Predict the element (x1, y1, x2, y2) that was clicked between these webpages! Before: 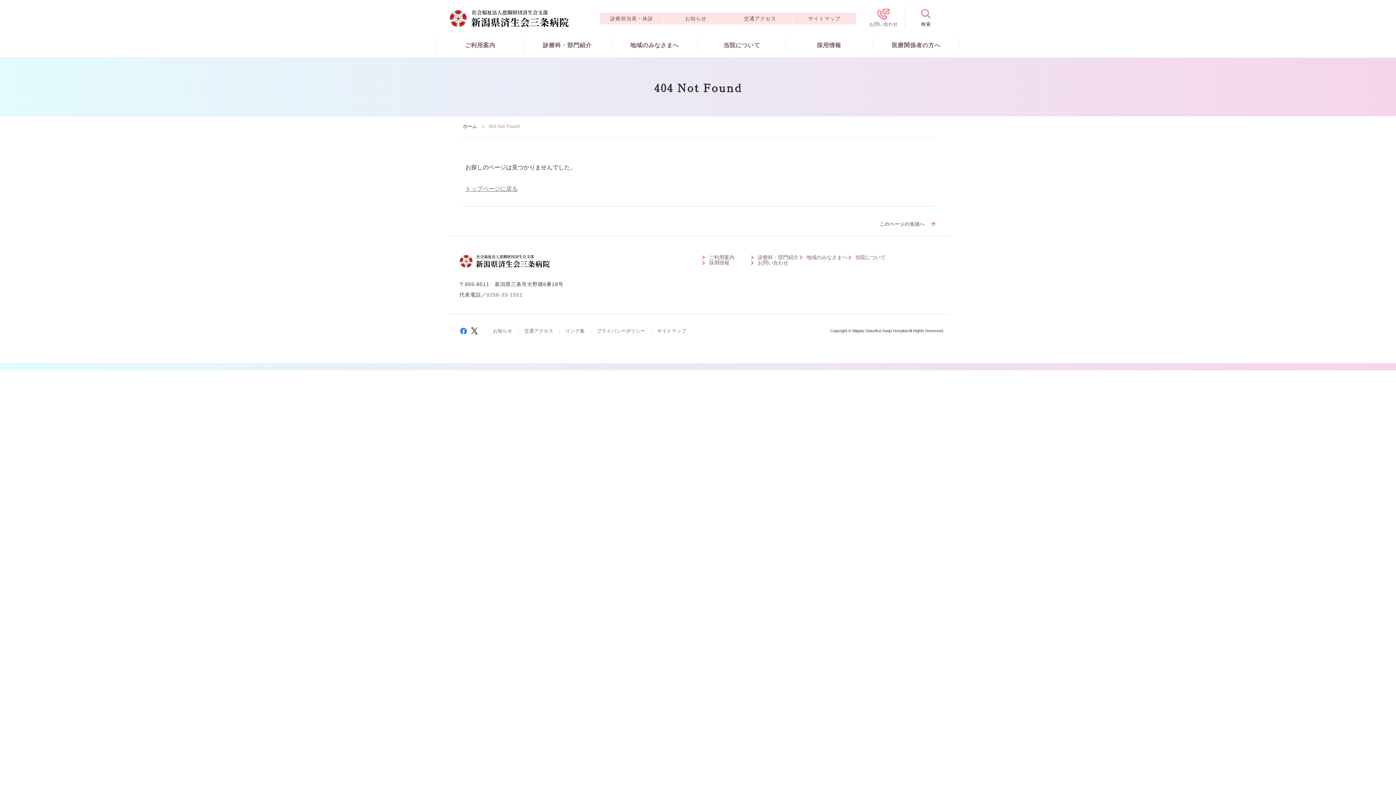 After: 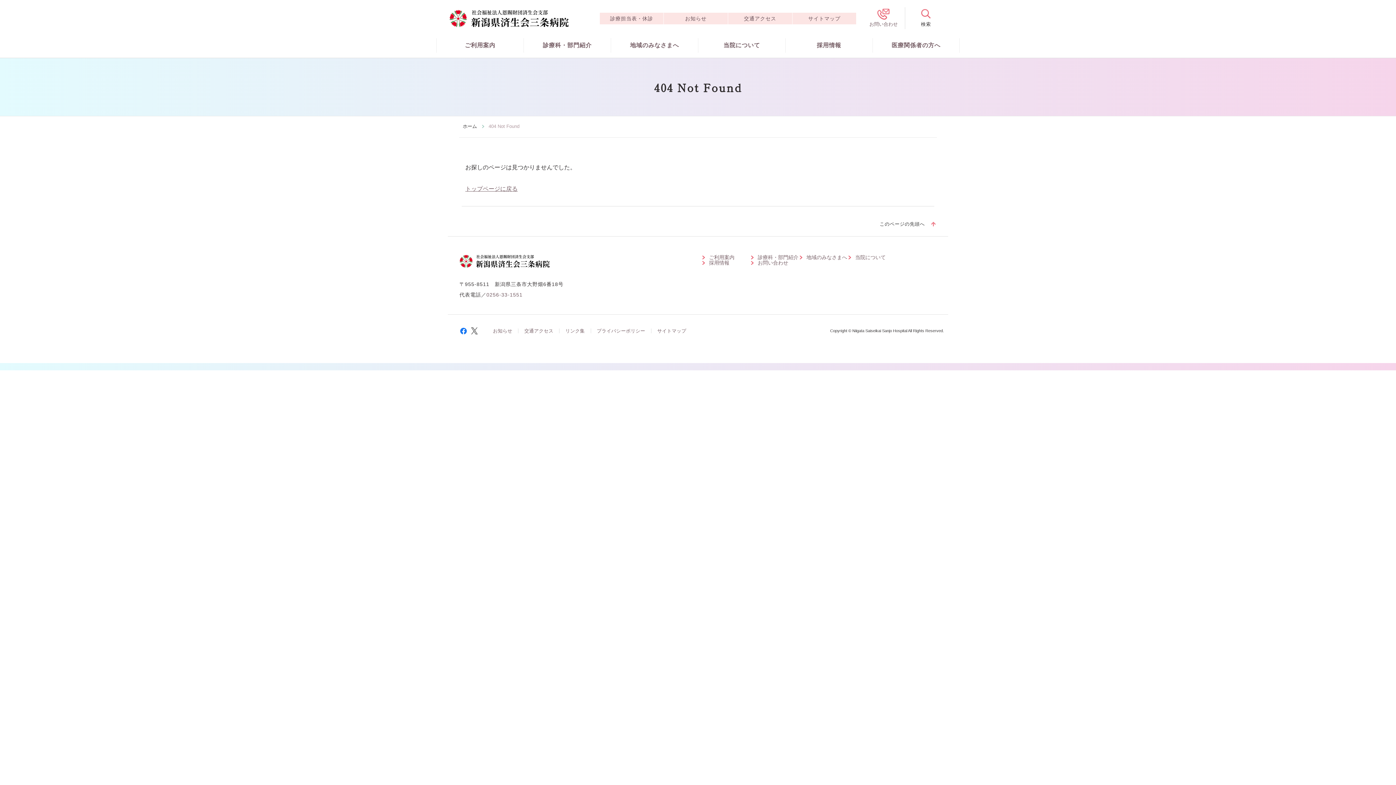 Action: bbox: (471, 327, 482, 334)